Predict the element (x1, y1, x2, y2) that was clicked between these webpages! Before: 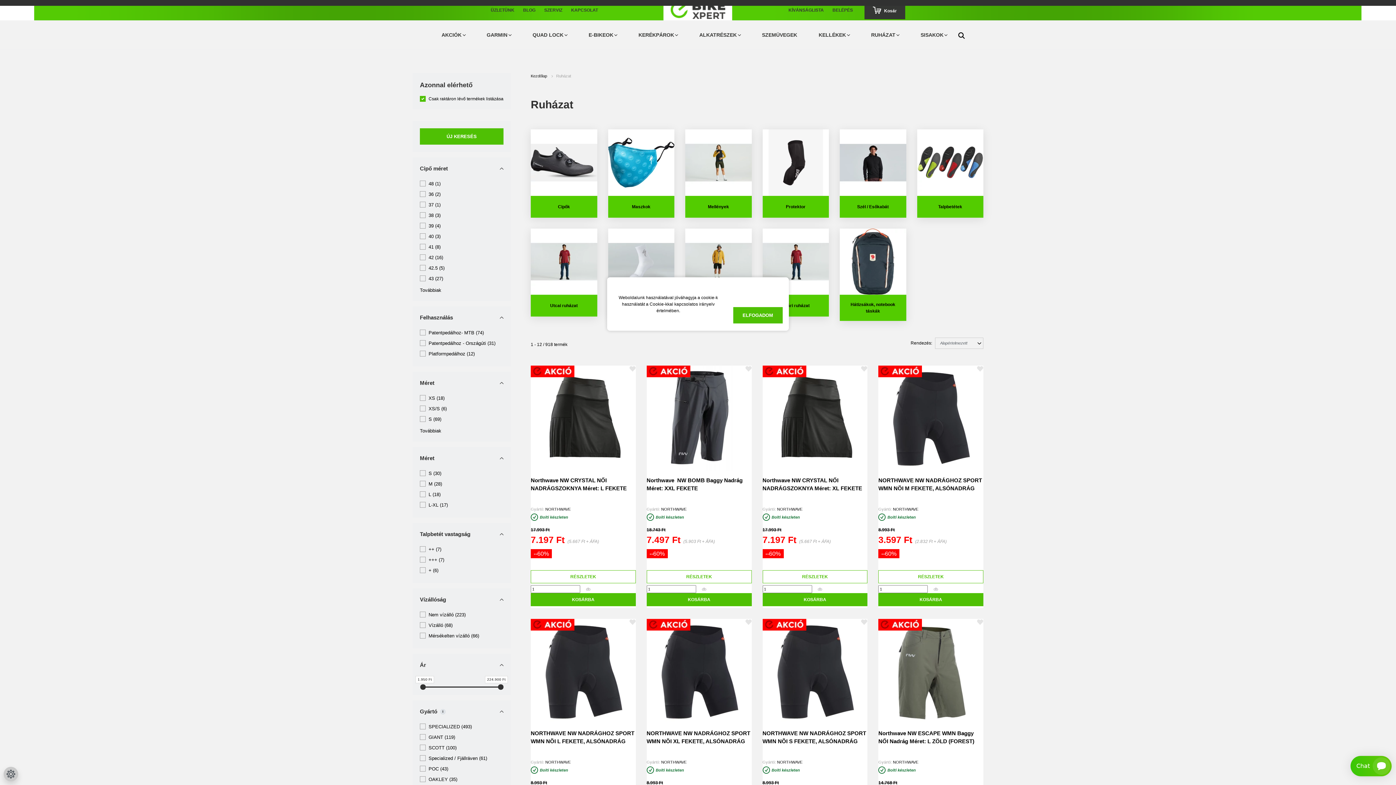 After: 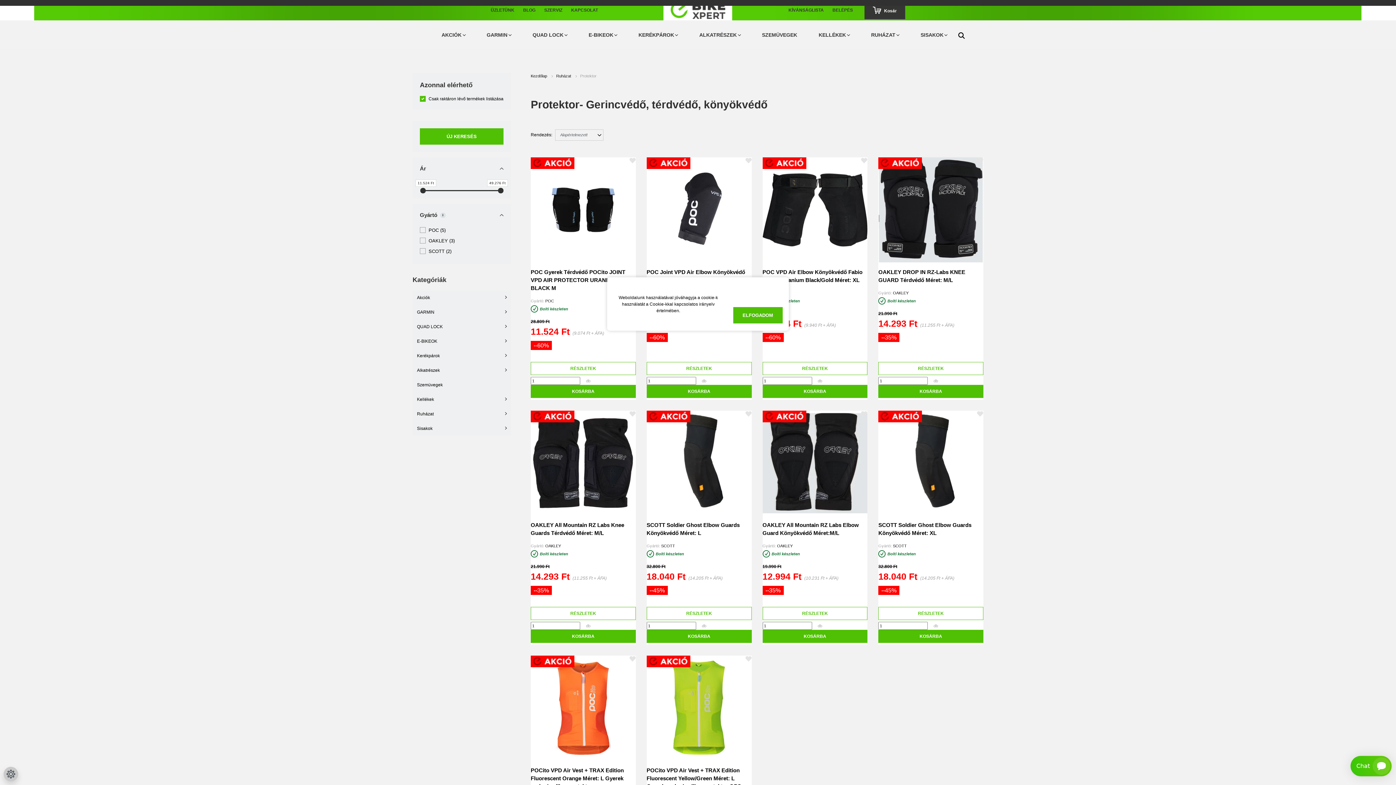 Action: label: Protektor bbox: (786, 200, 805, 212)